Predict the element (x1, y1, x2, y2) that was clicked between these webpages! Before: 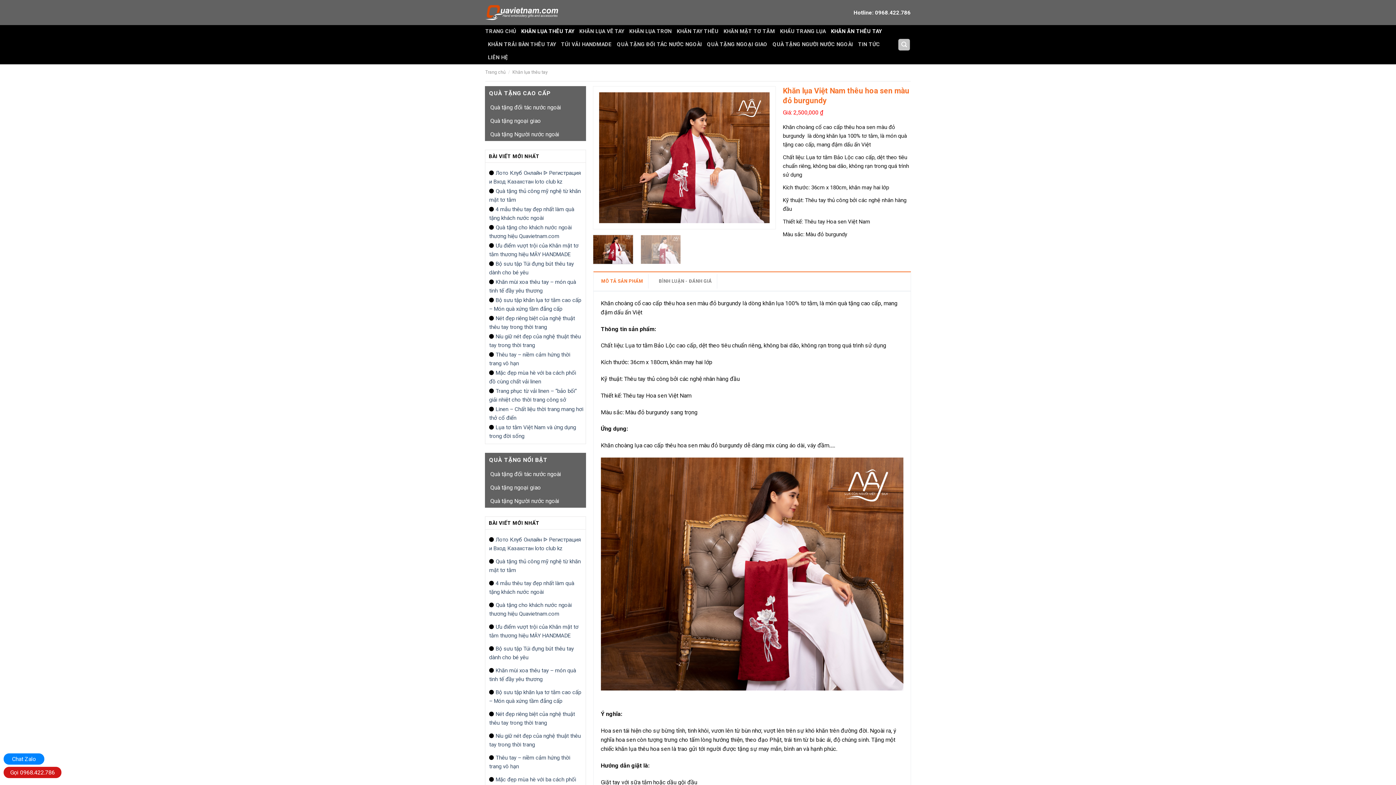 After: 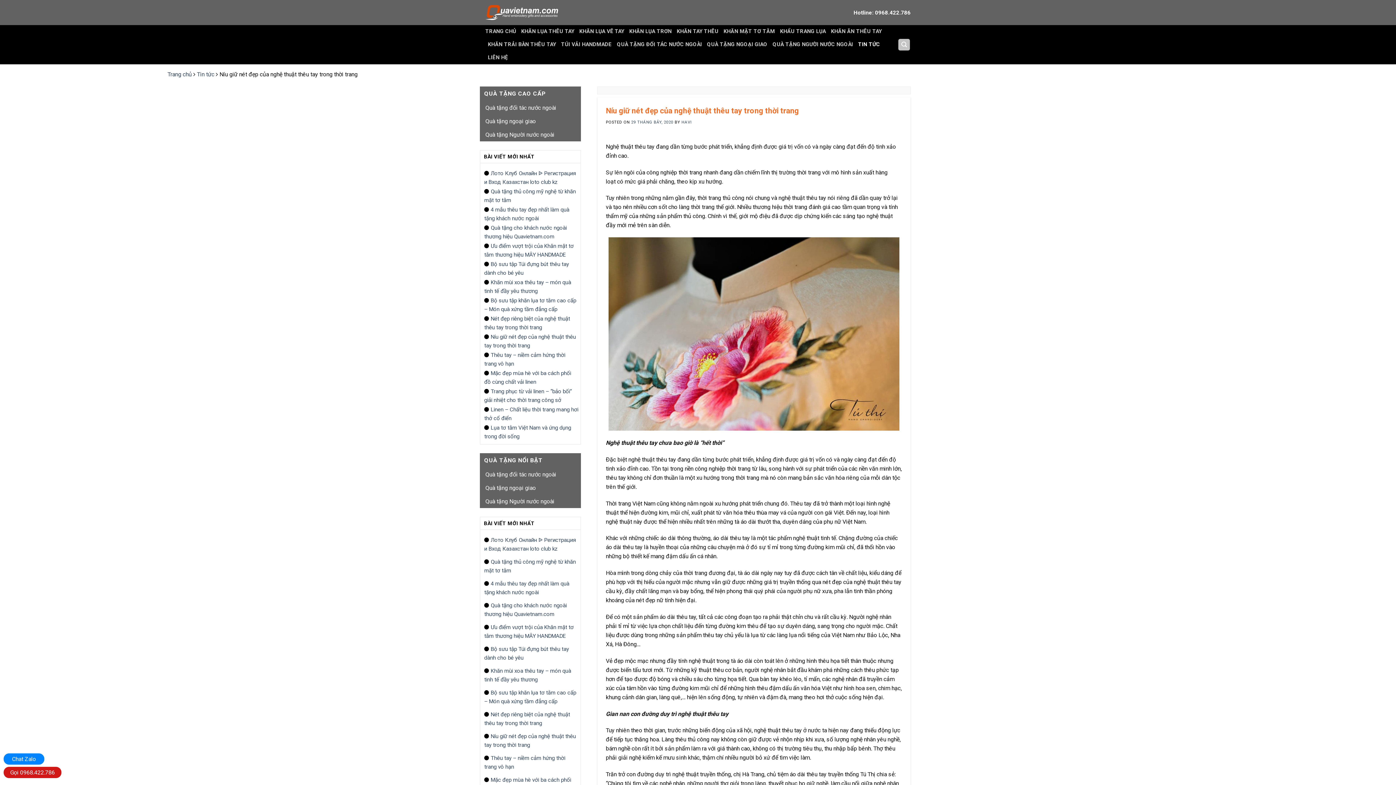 Action: bbox: (489, 729, 584, 751) label: Níu giữ nét đẹp của nghệ thuật thêu tay trong thời trang